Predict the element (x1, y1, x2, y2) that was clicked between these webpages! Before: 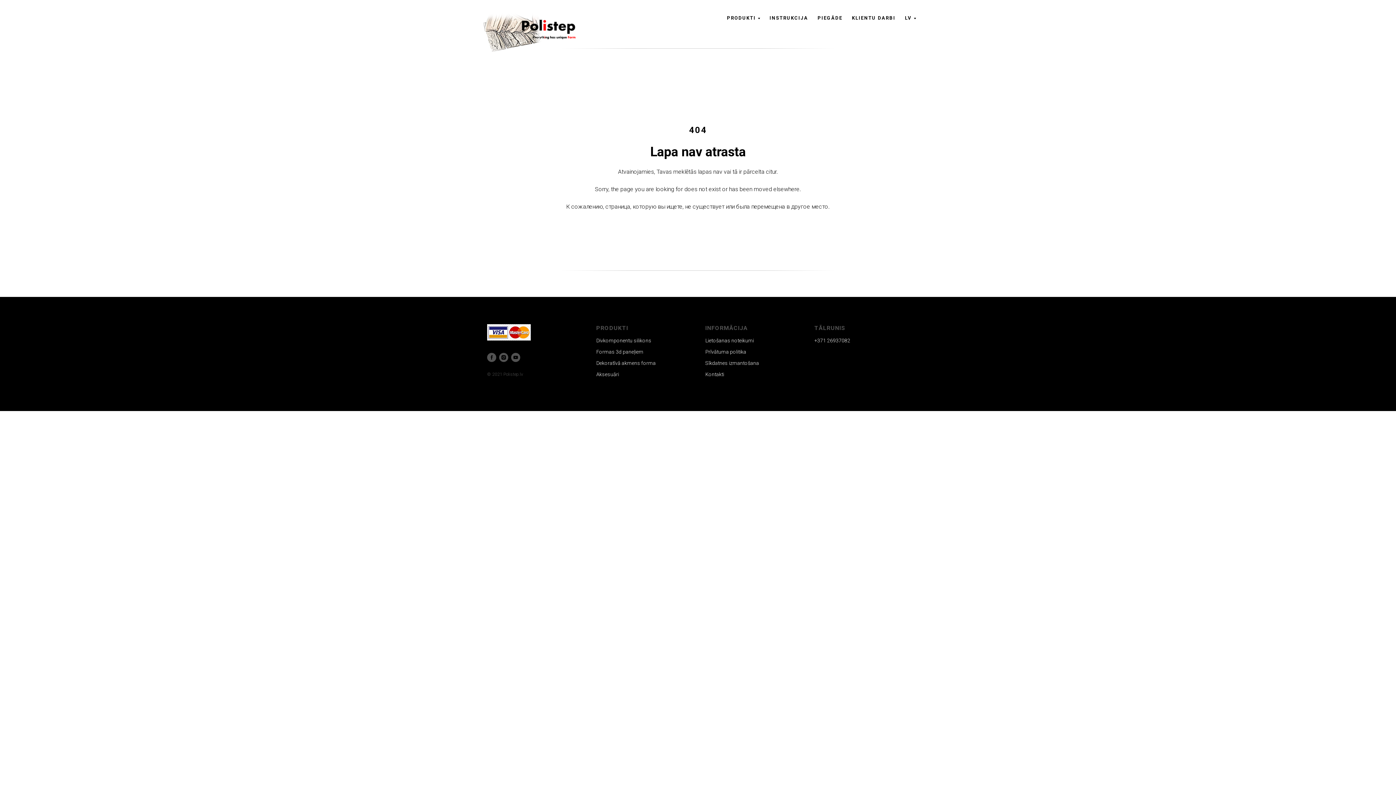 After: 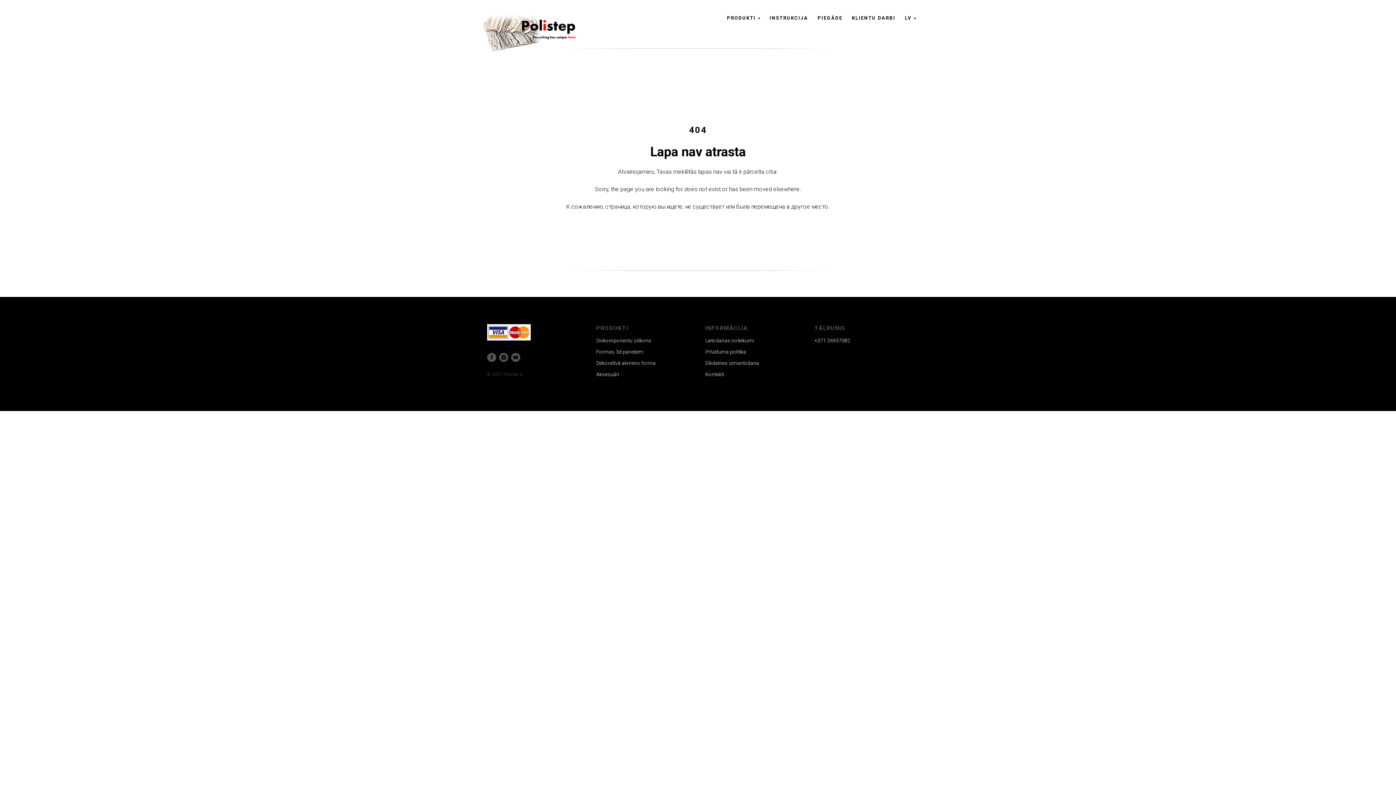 Action: label: +371 26937082 bbox: (814, 337, 850, 343)